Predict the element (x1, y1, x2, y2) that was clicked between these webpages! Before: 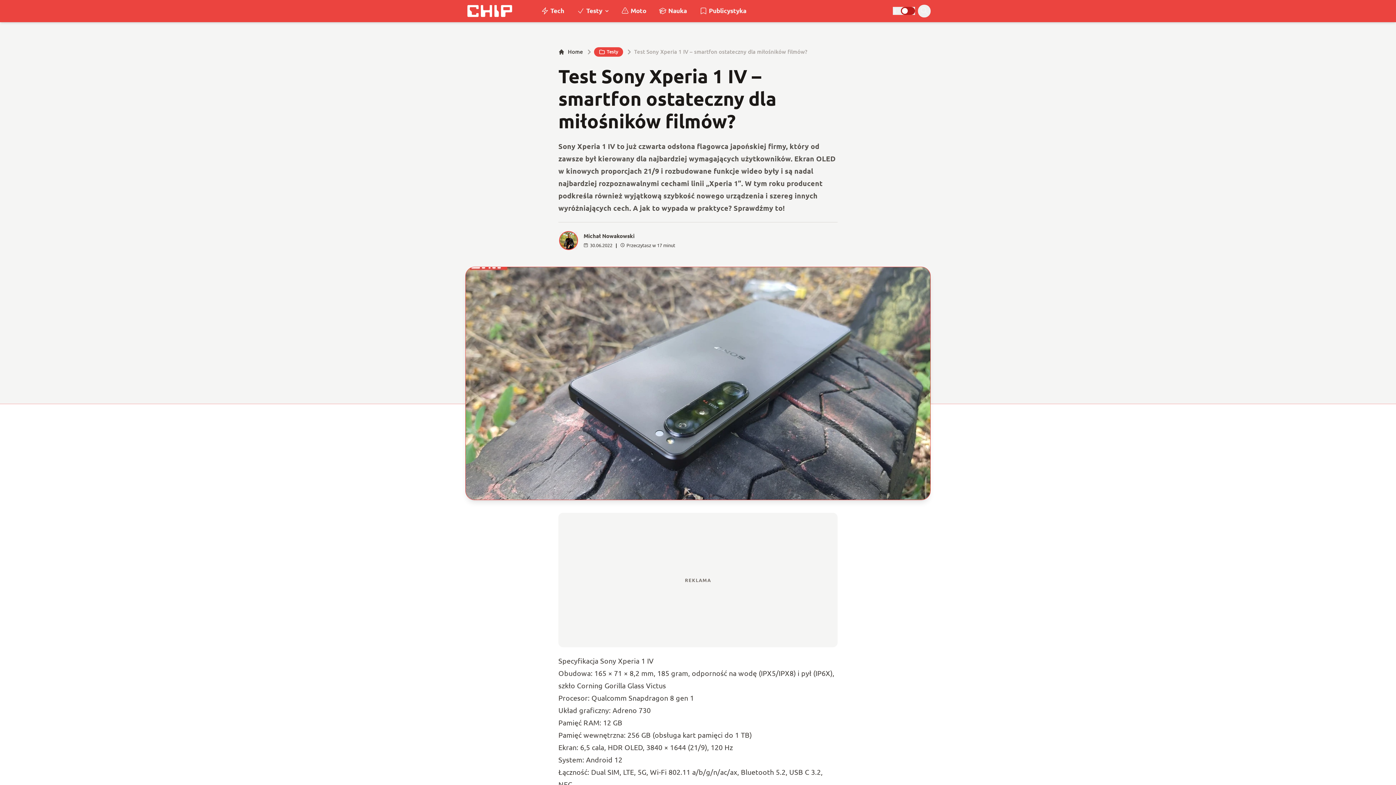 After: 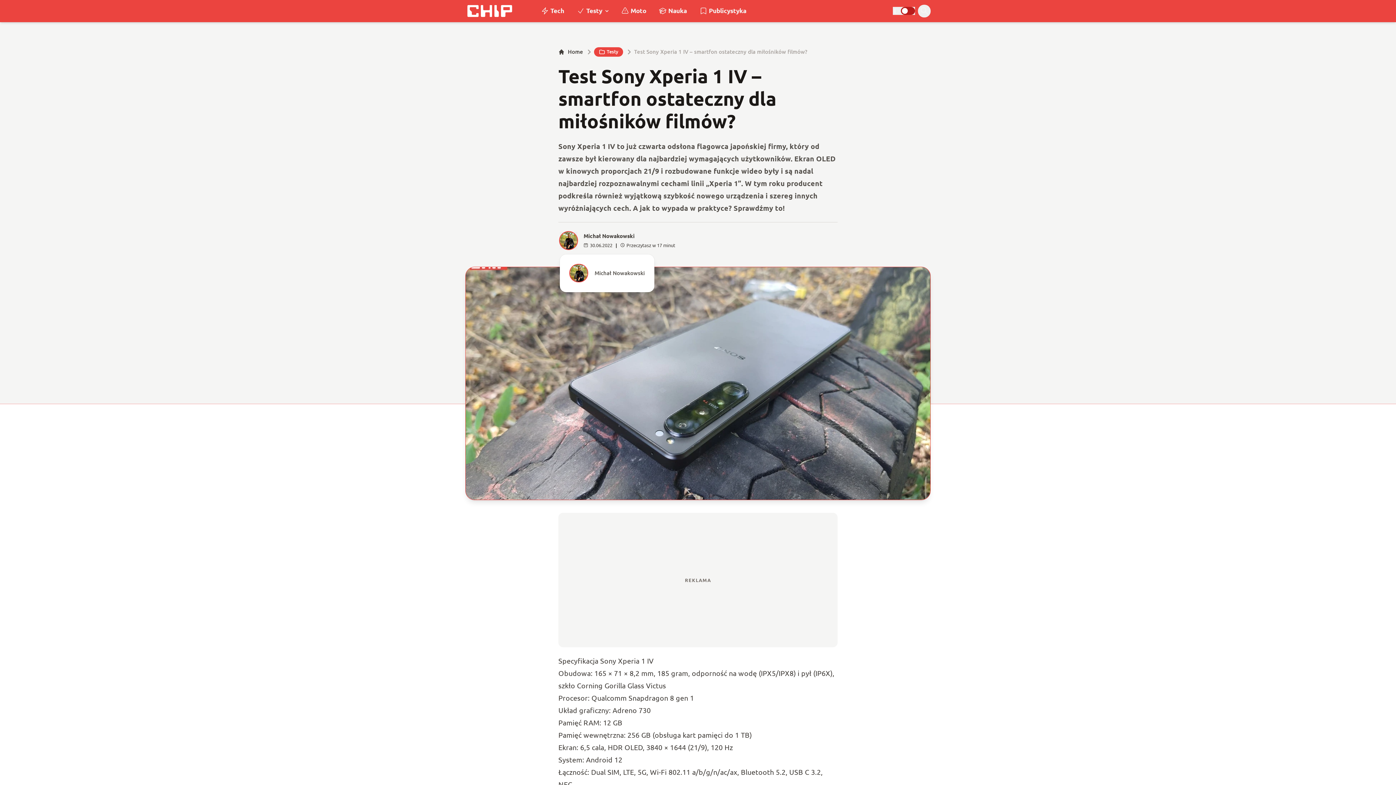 Action: bbox: (560, 231, 577, 249) label: M